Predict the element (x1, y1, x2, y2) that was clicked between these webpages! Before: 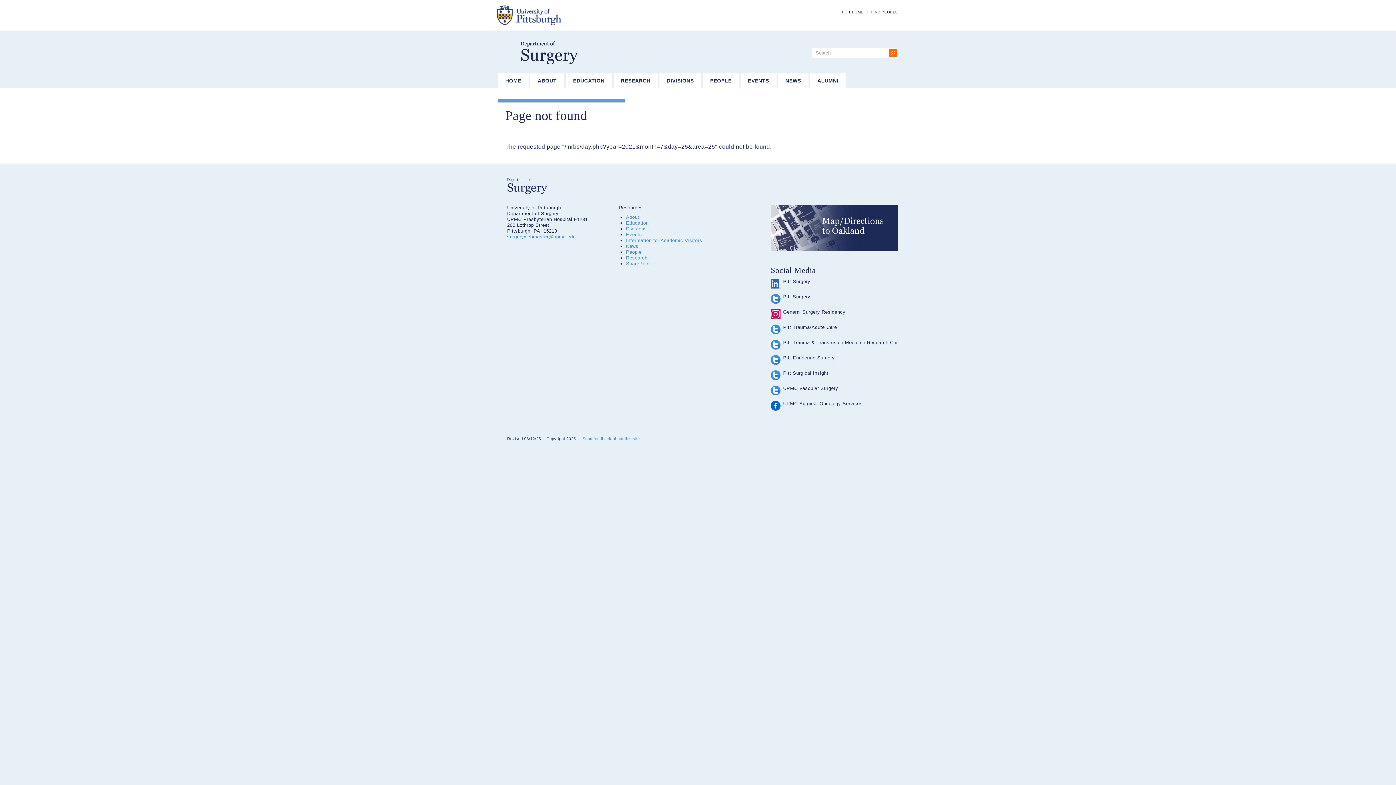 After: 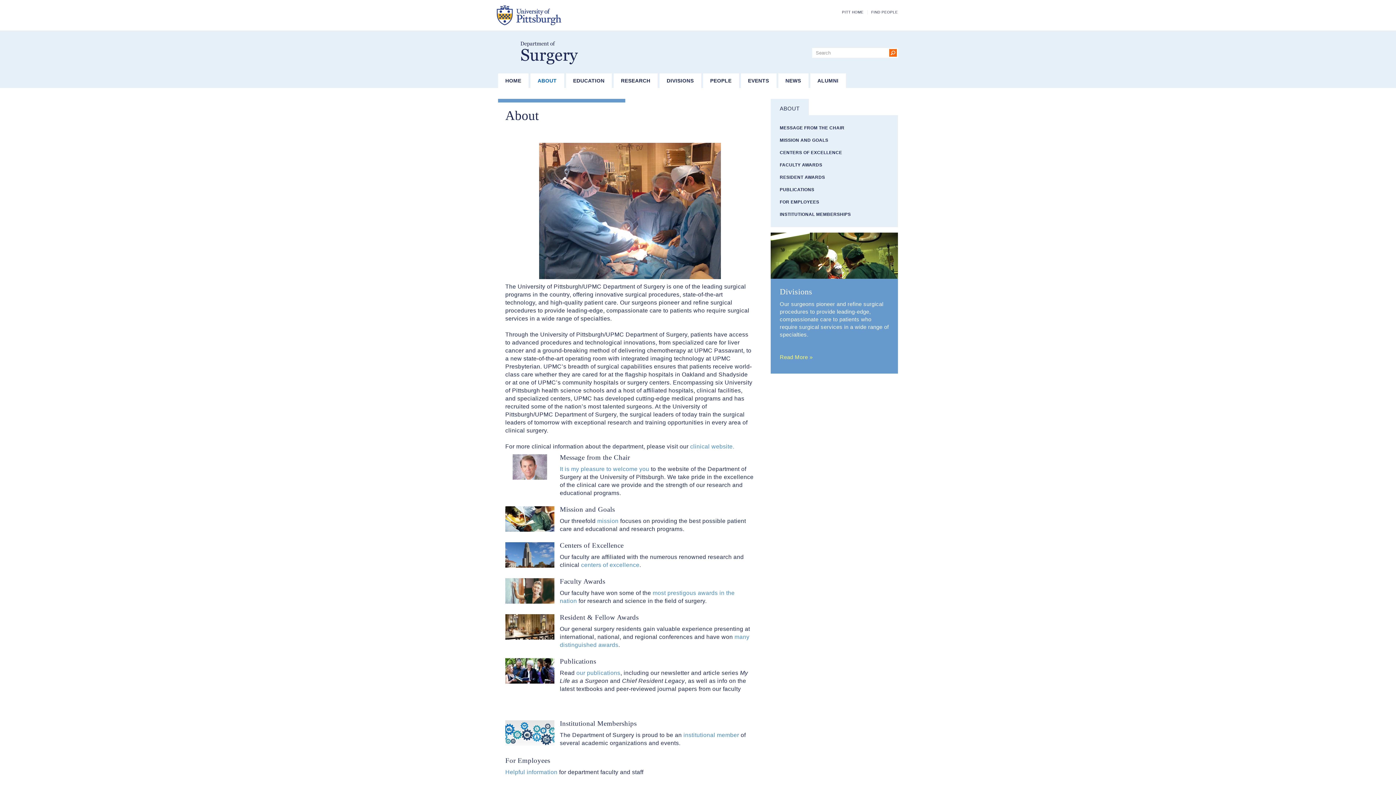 Action: label: ABOUT bbox: (530, 73, 564, 88)